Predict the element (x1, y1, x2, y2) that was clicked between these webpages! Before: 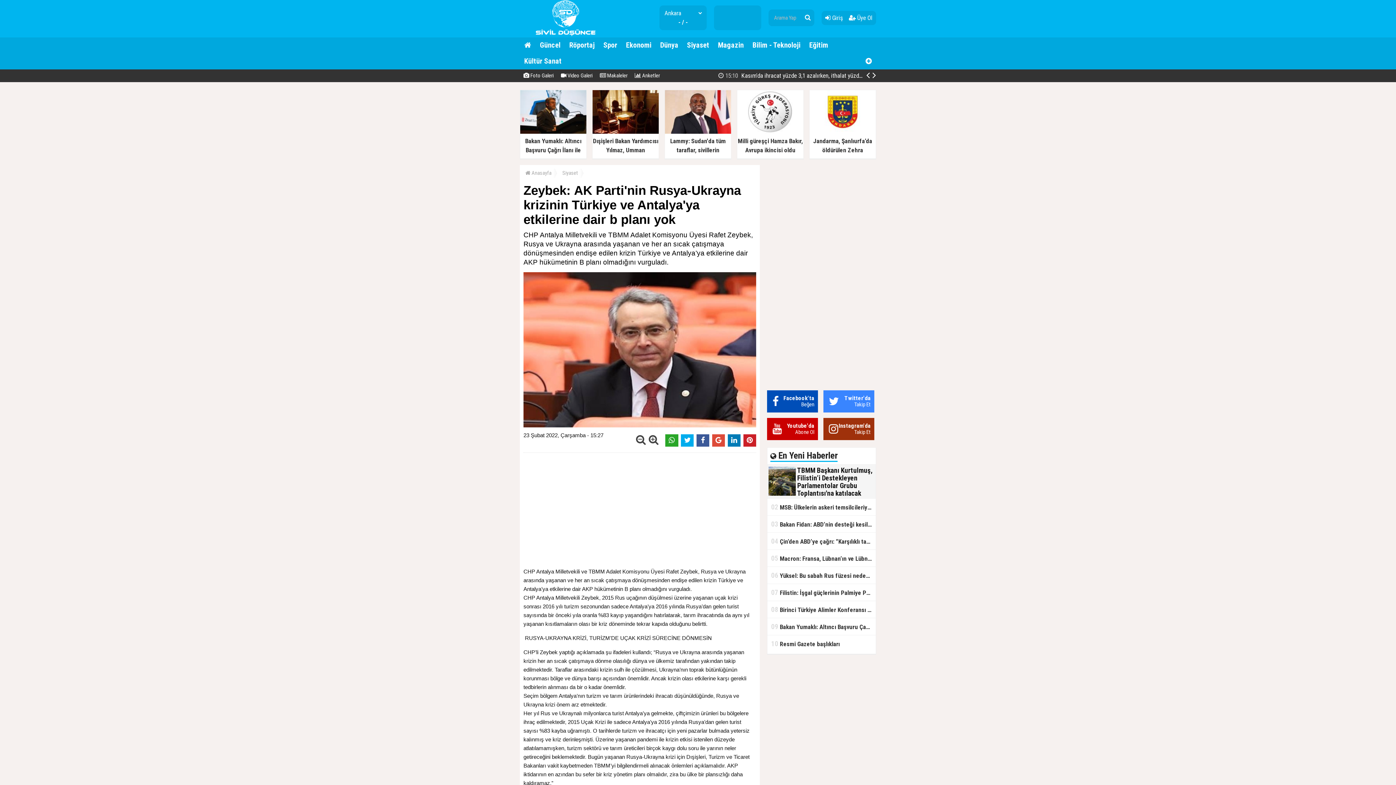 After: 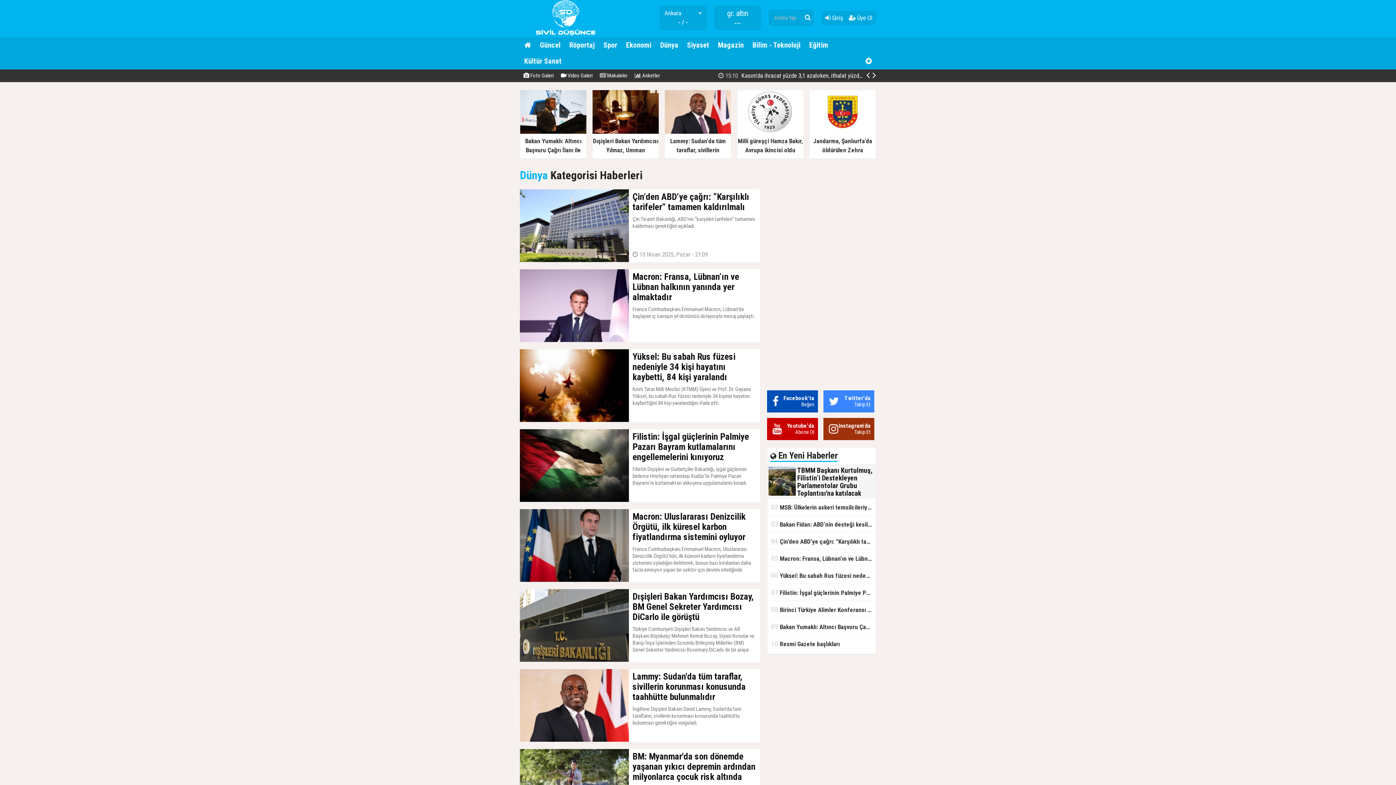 Action: bbox: (656, 37, 682, 53) label: Dünya